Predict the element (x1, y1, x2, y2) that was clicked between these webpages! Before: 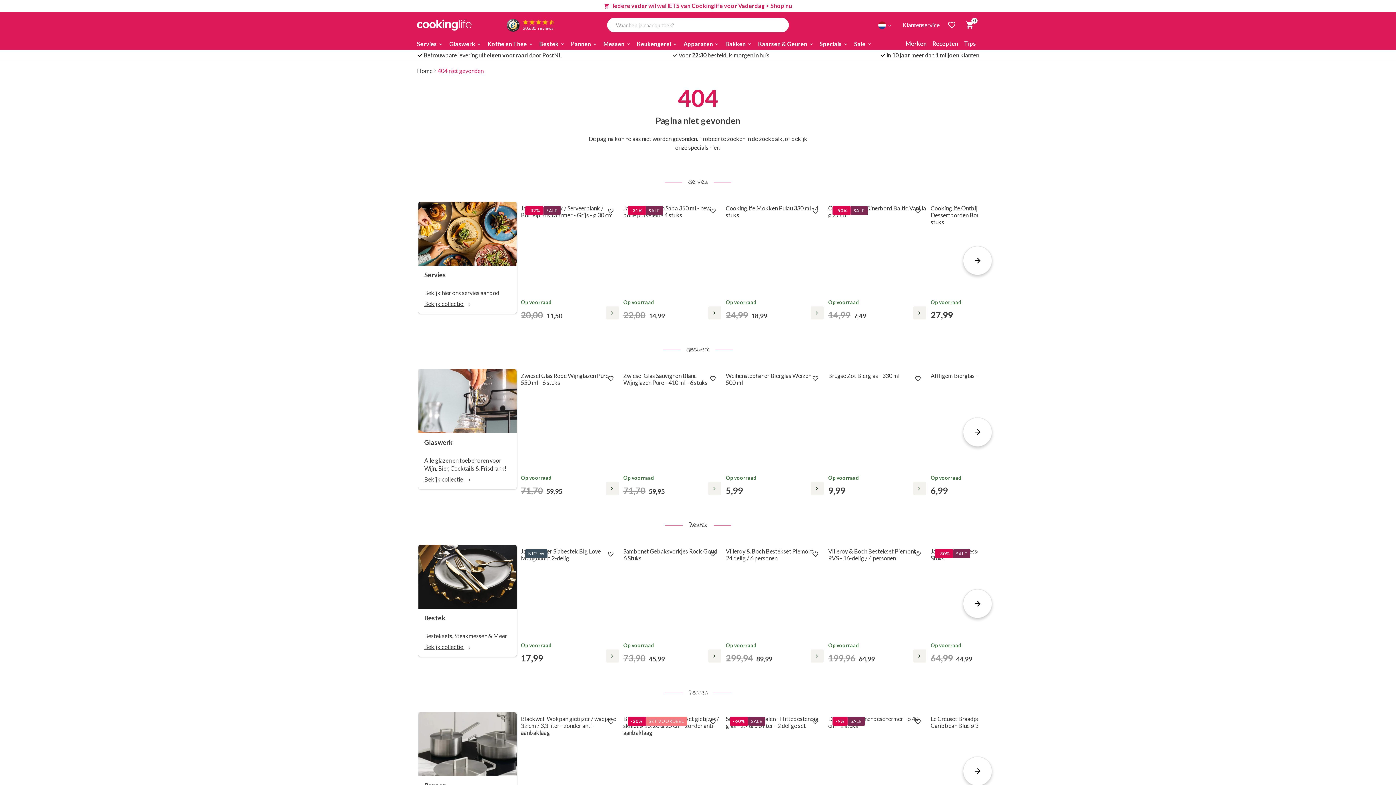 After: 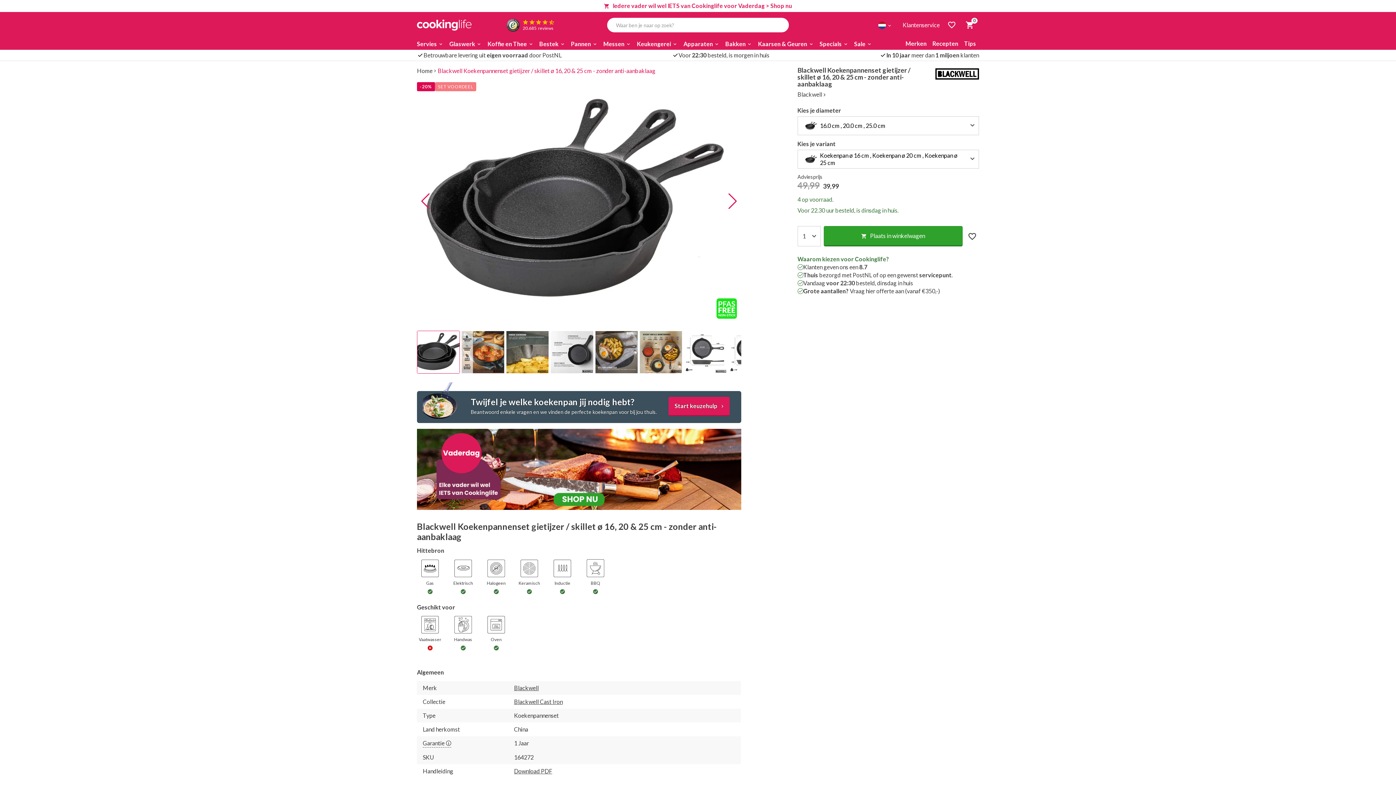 Action: label: Blackwell Koekenpannenset gietijzer / skillet ø 16, 20 & 25 cm - zonder anti-aanbaklaag

Op voorraad
49,99 39,99
-20%
SET VOORDEEL bbox: (623, 712, 721, 830)